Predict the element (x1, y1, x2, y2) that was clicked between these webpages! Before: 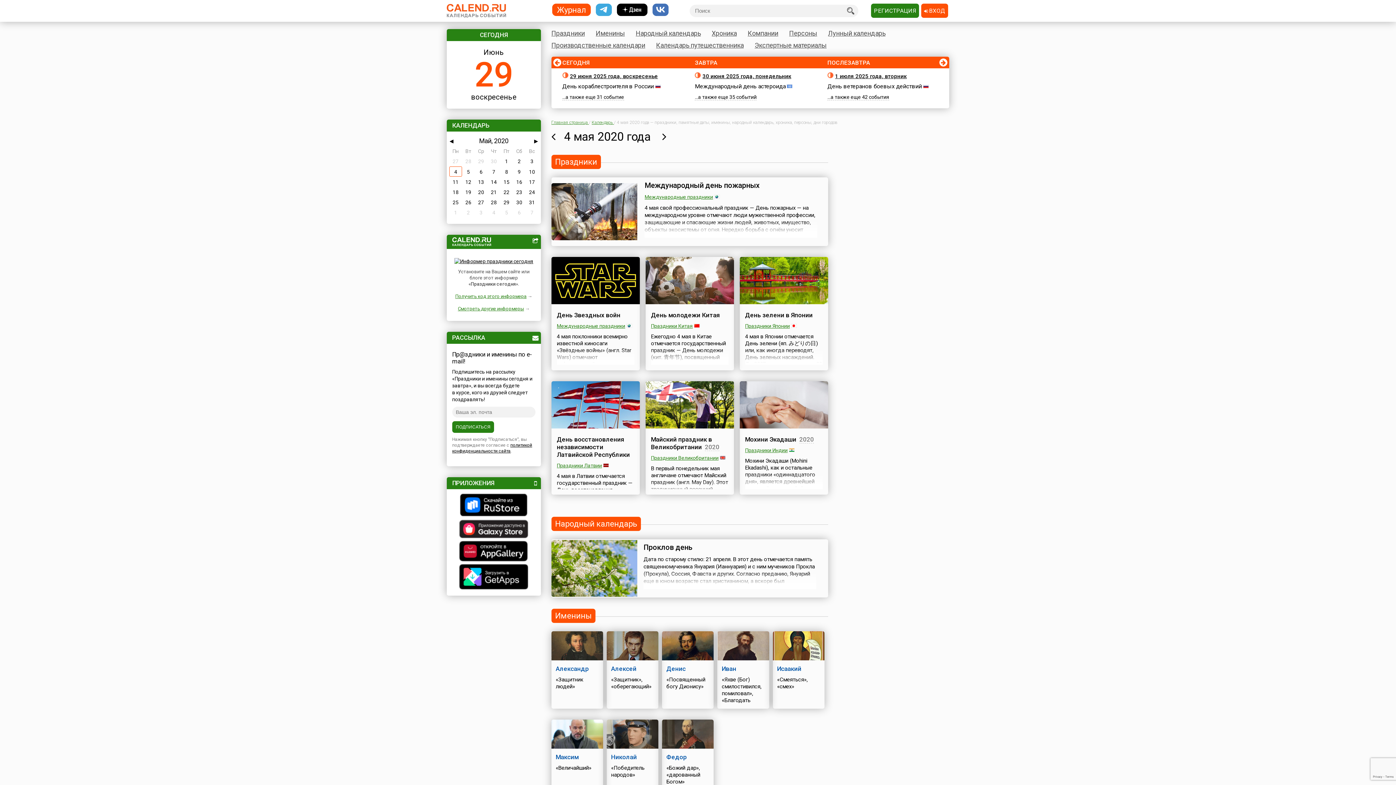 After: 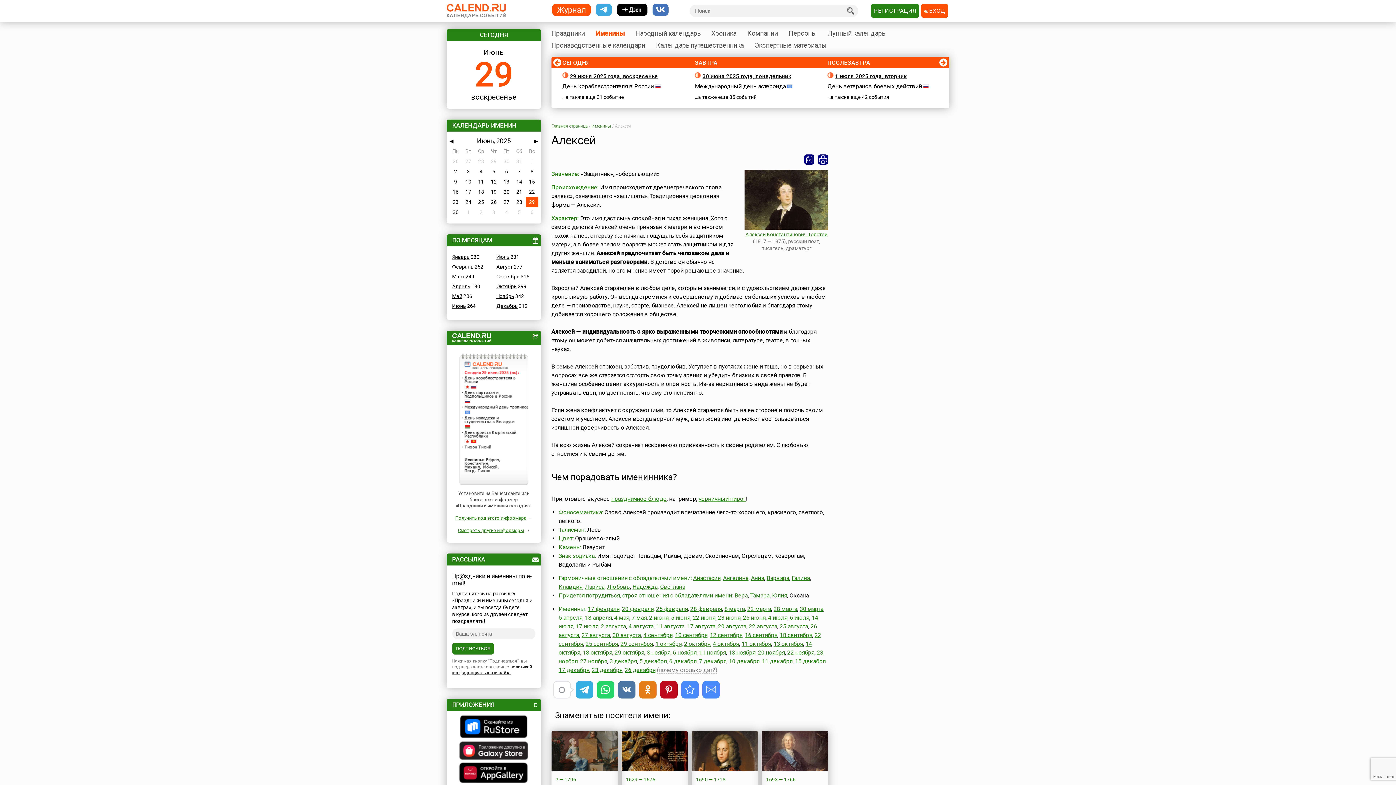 Action: bbox: (606, 631, 658, 668)